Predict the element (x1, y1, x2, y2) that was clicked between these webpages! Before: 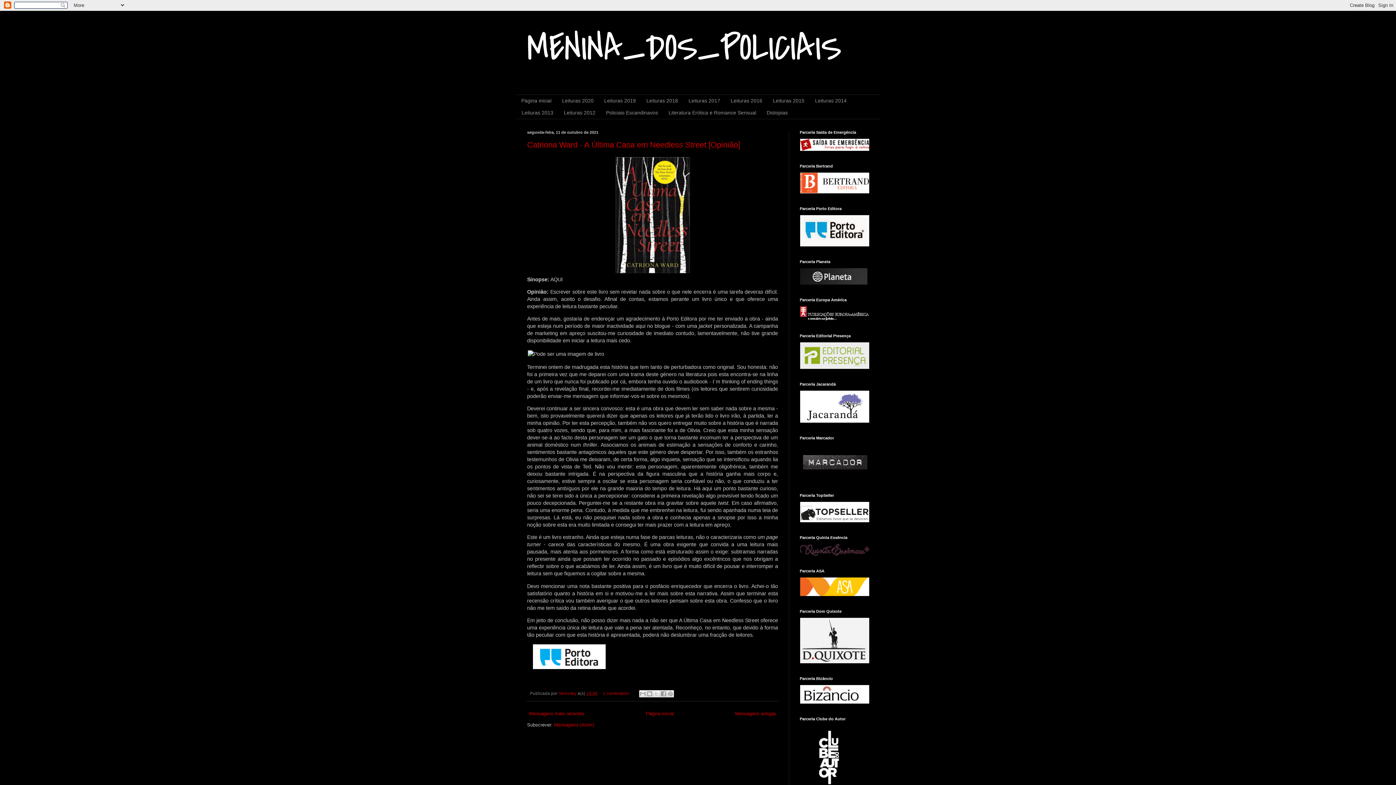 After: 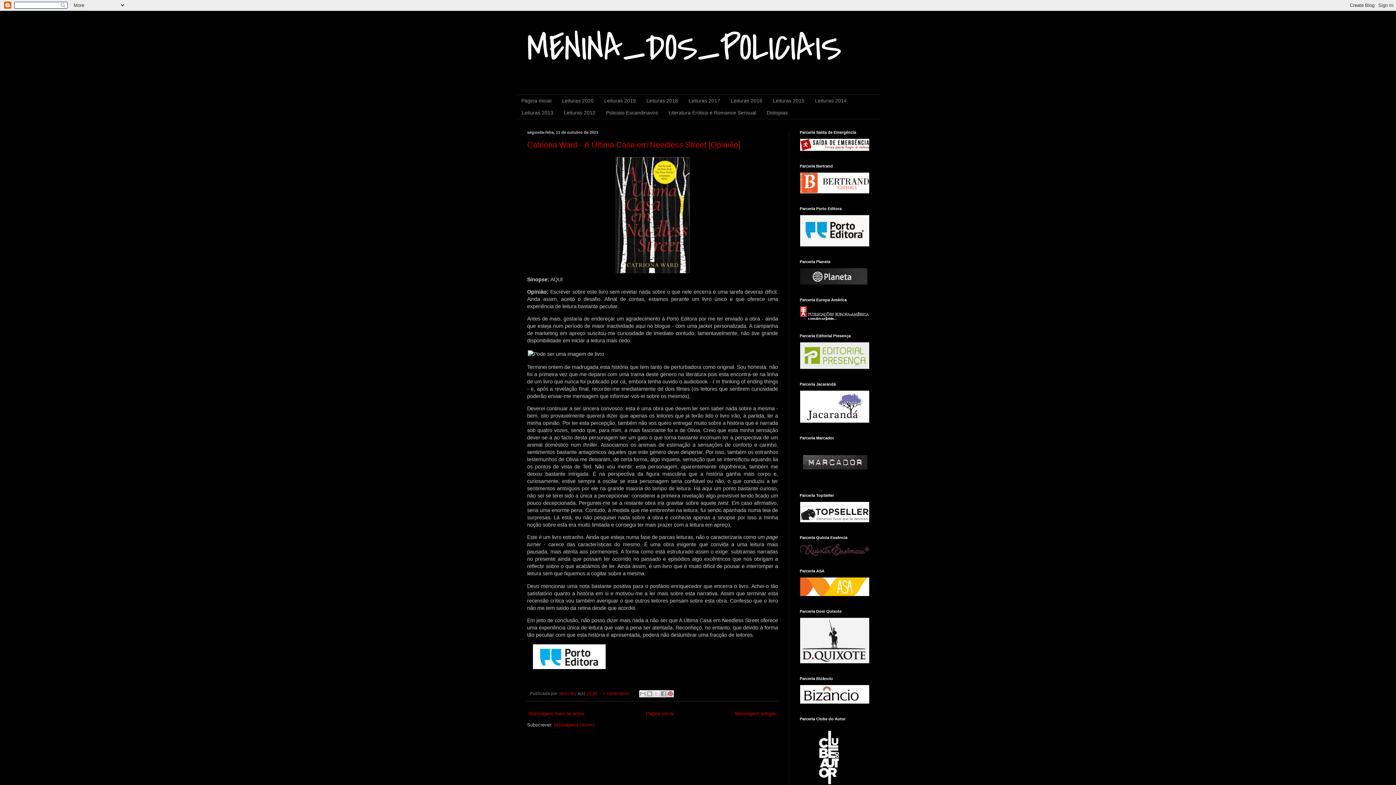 Action: bbox: (666, 690, 674, 697) label: Partilhar no Pinterest